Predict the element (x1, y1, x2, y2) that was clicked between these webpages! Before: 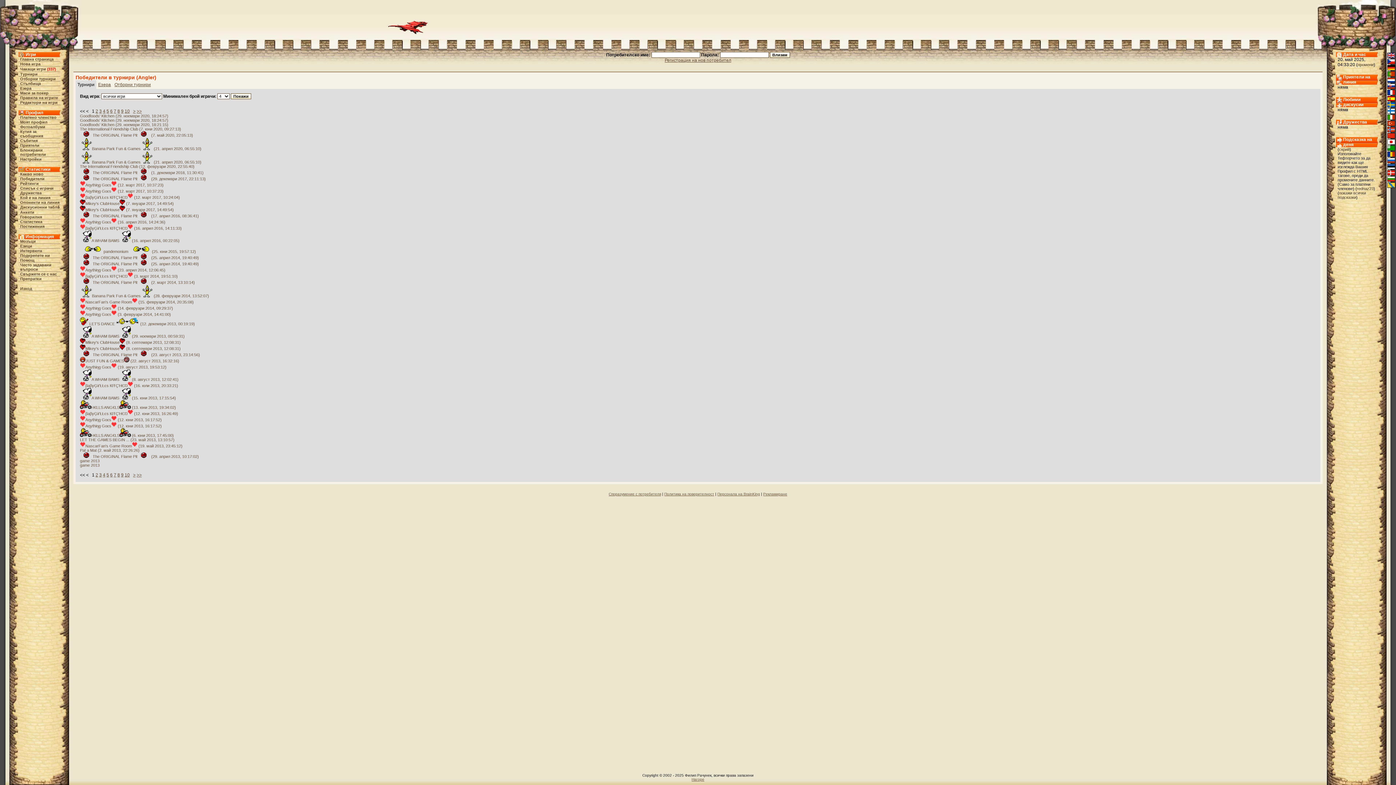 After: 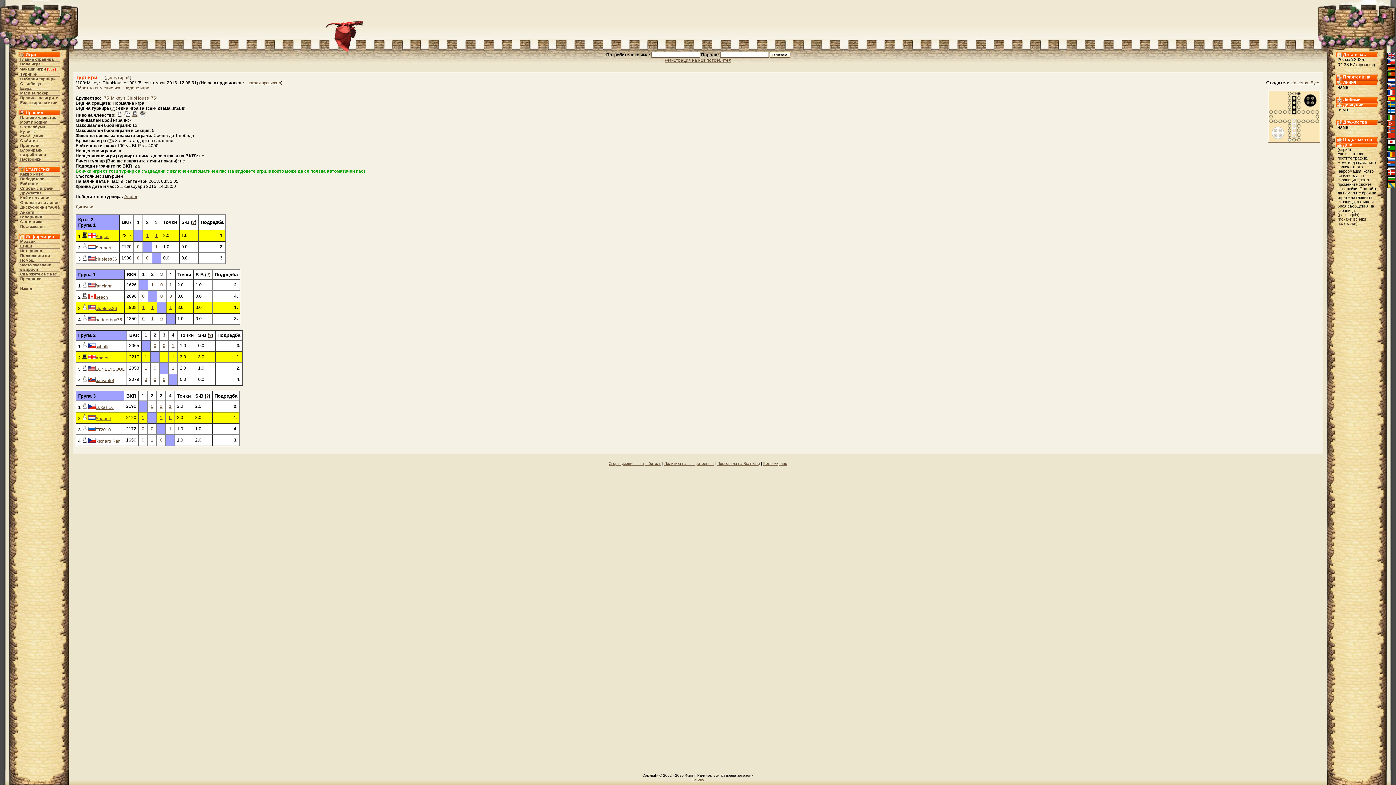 Action: bbox: (80, 346, 180, 350) label: Mikey's ClubHouse (8. септември 2013, 12:08:31)